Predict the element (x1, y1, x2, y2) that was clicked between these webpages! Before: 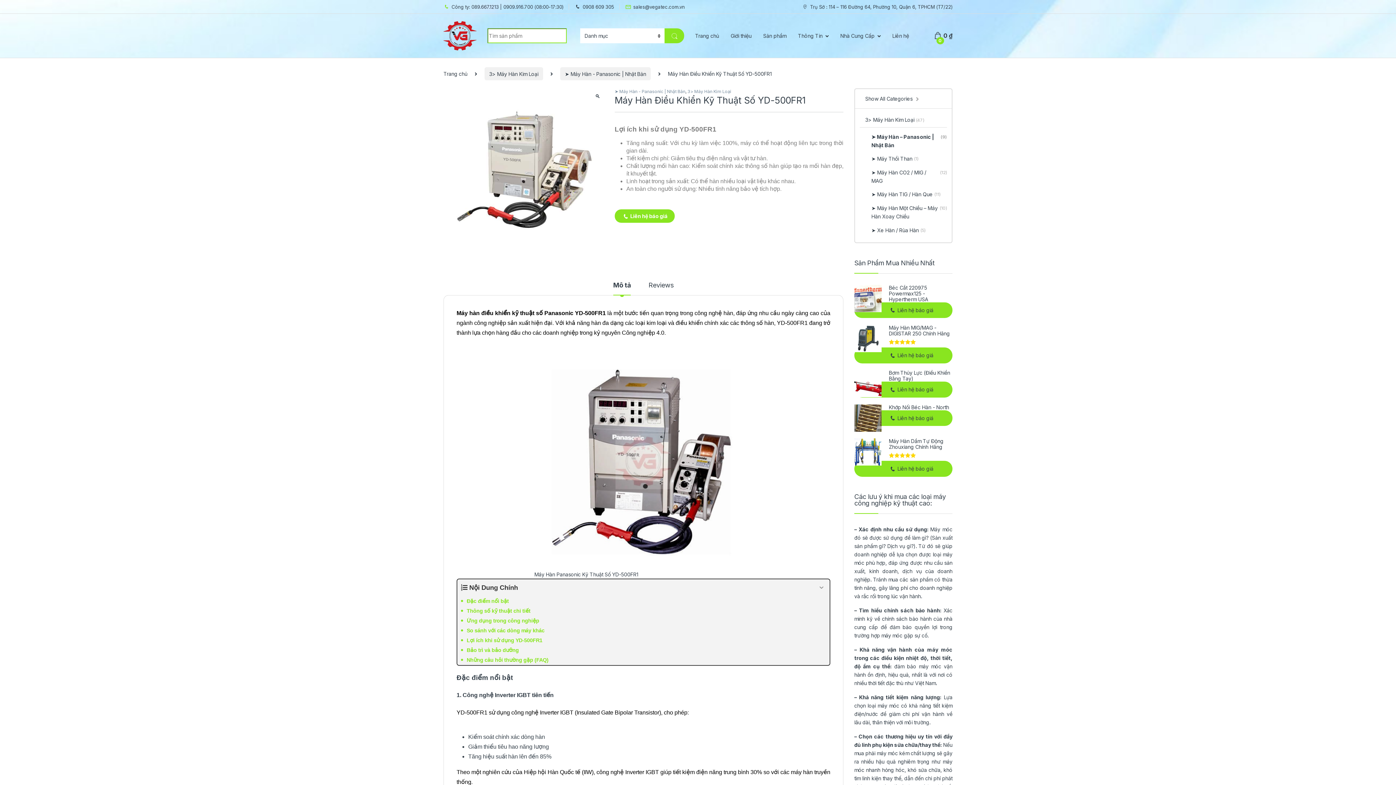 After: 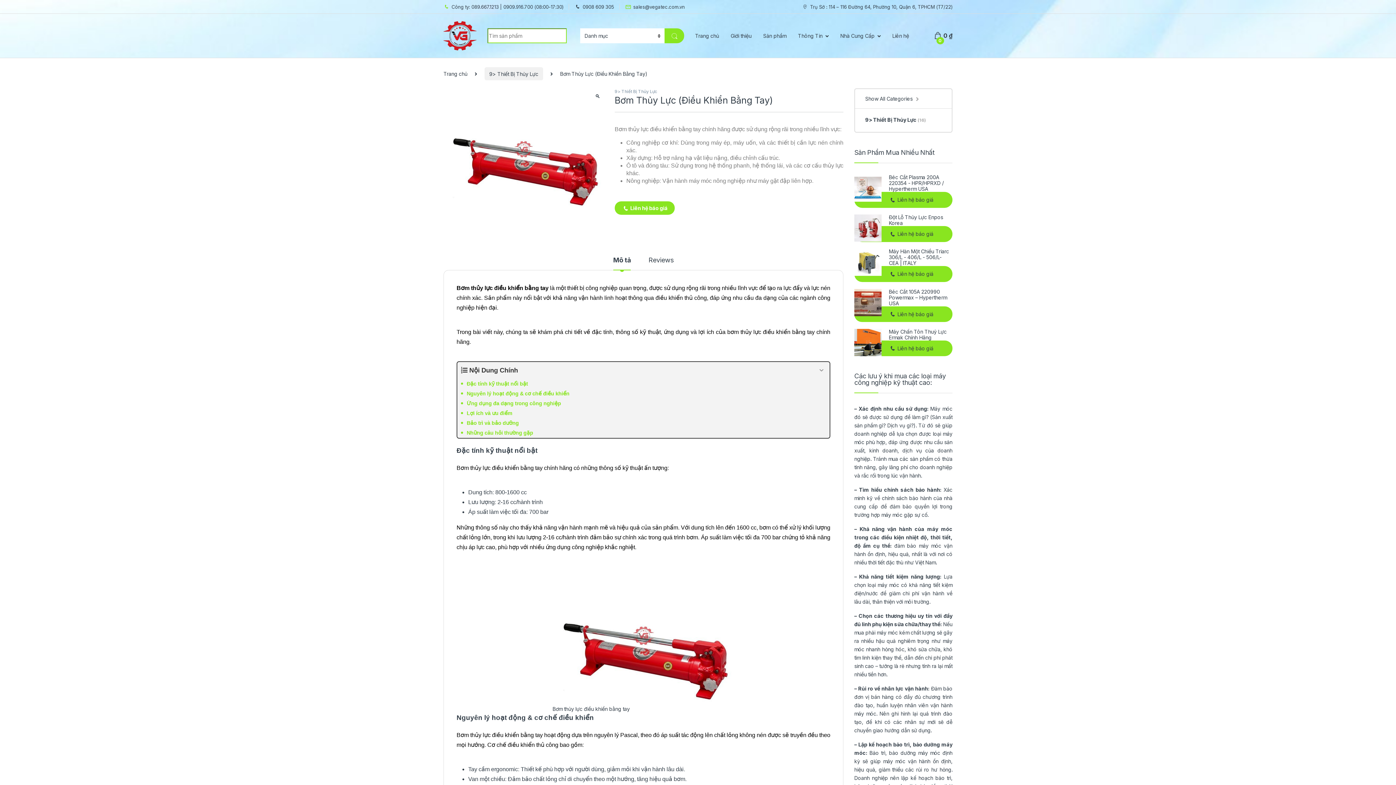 Action: bbox: (854, 370, 952, 381) label: Bơm Thủy Lực (Điều Khiển Bằng Tay)